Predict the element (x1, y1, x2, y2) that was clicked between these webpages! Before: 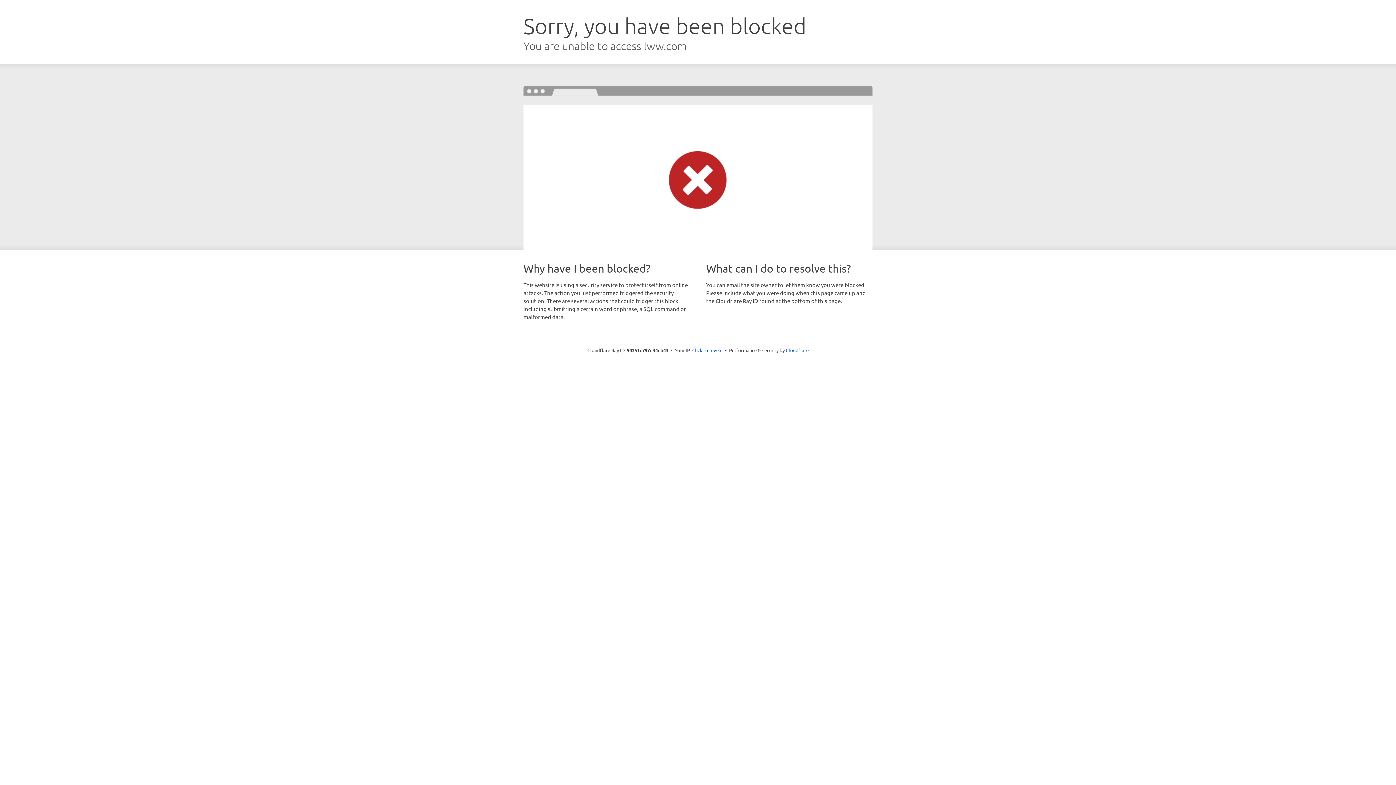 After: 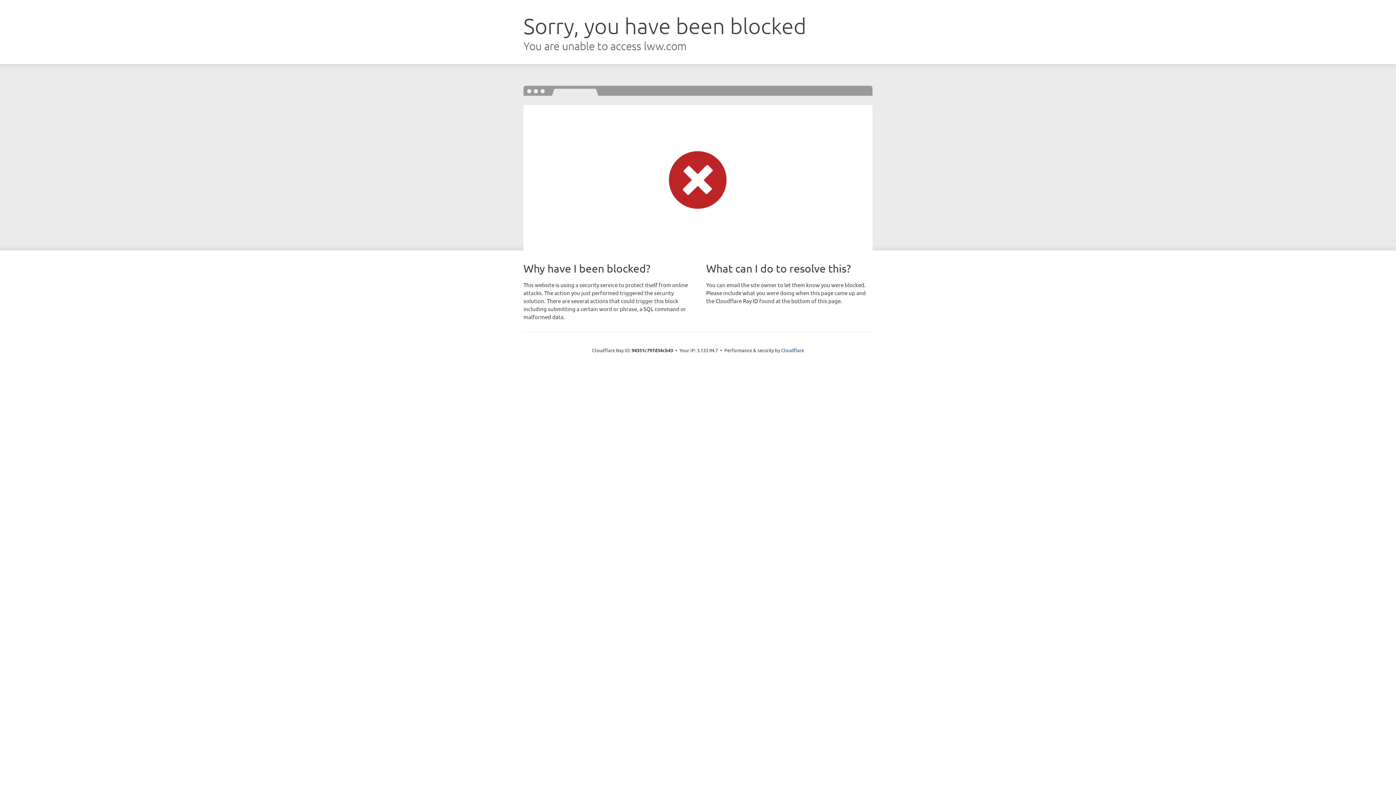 Action: label: Click to reveal bbox: (692, 346, 722, 353)